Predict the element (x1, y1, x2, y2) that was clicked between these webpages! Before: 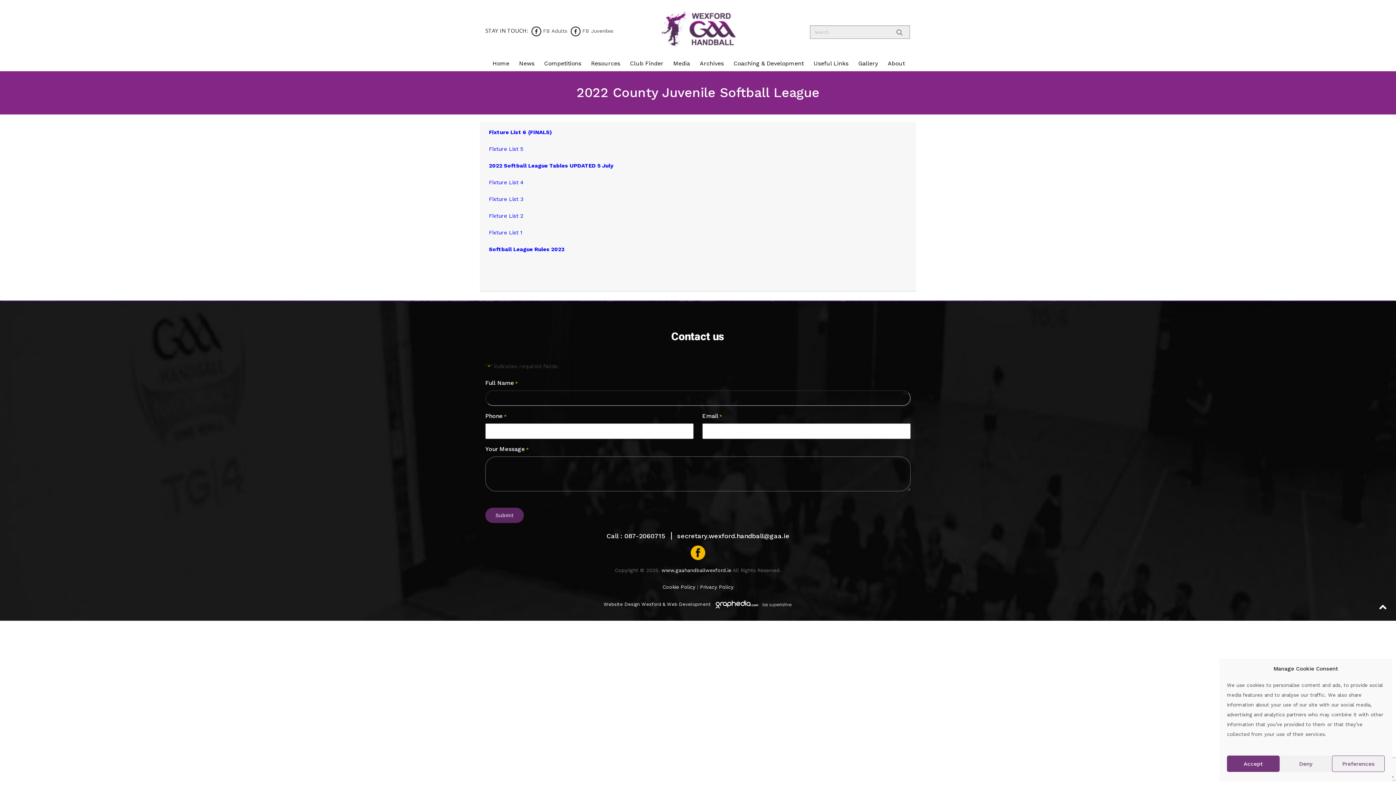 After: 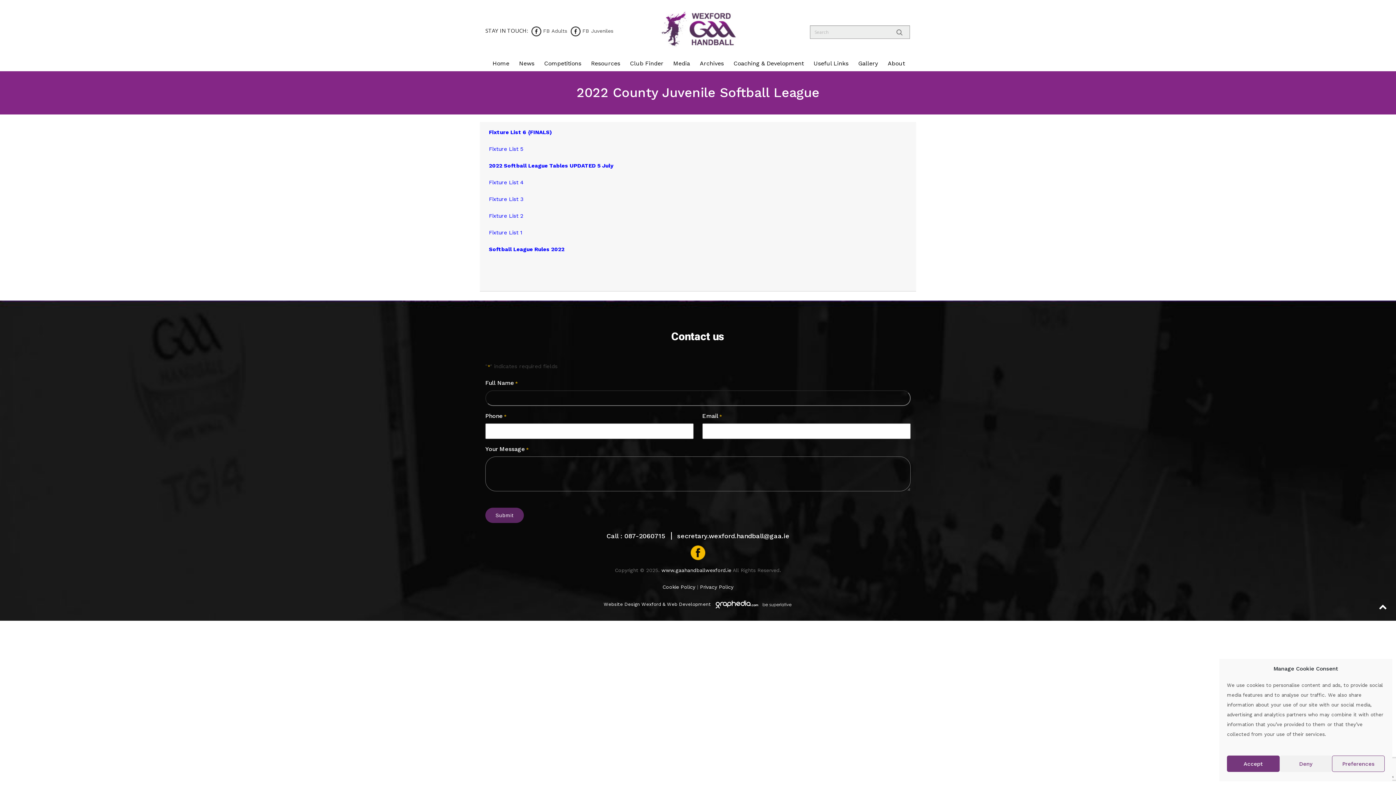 Action: bbox: (489, 246, 564, 252) label: Softball League Rules 2022